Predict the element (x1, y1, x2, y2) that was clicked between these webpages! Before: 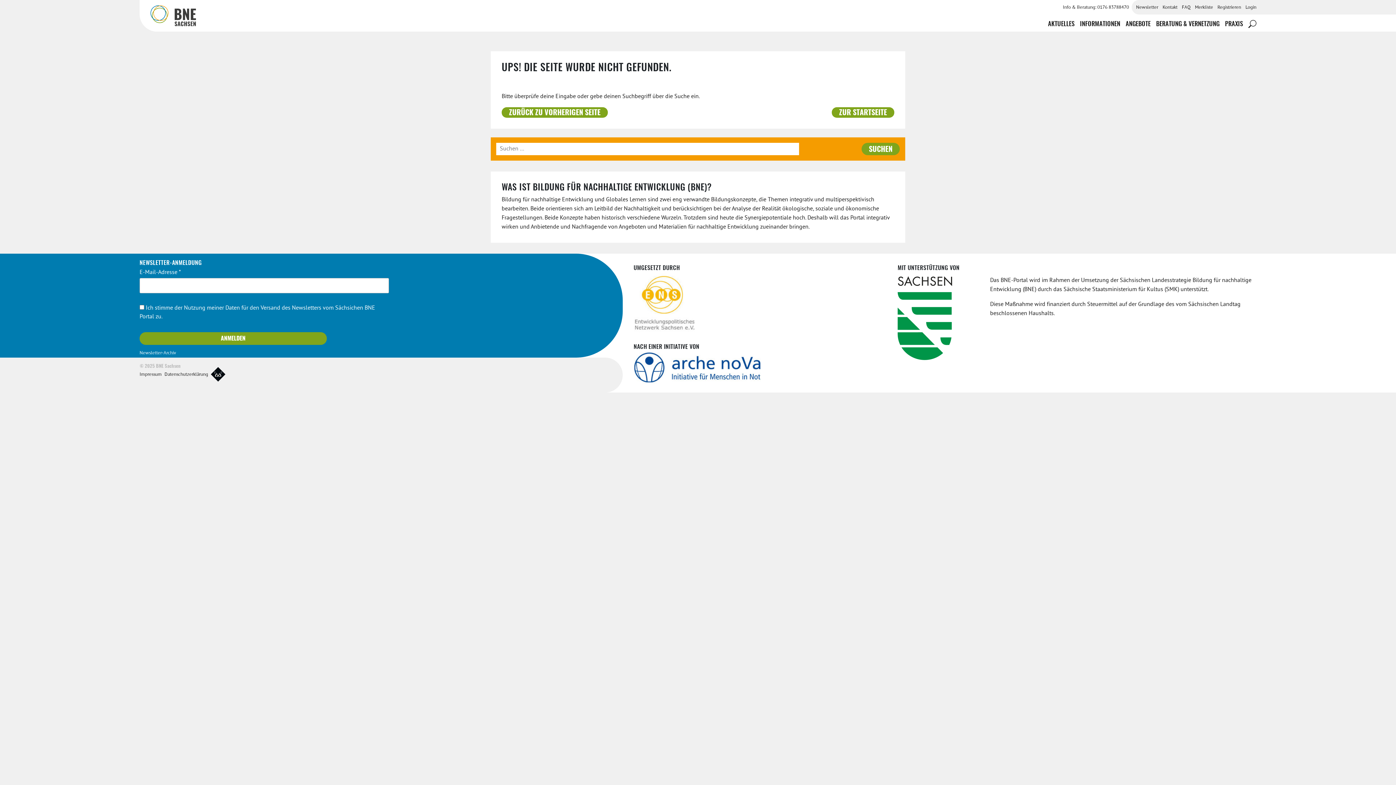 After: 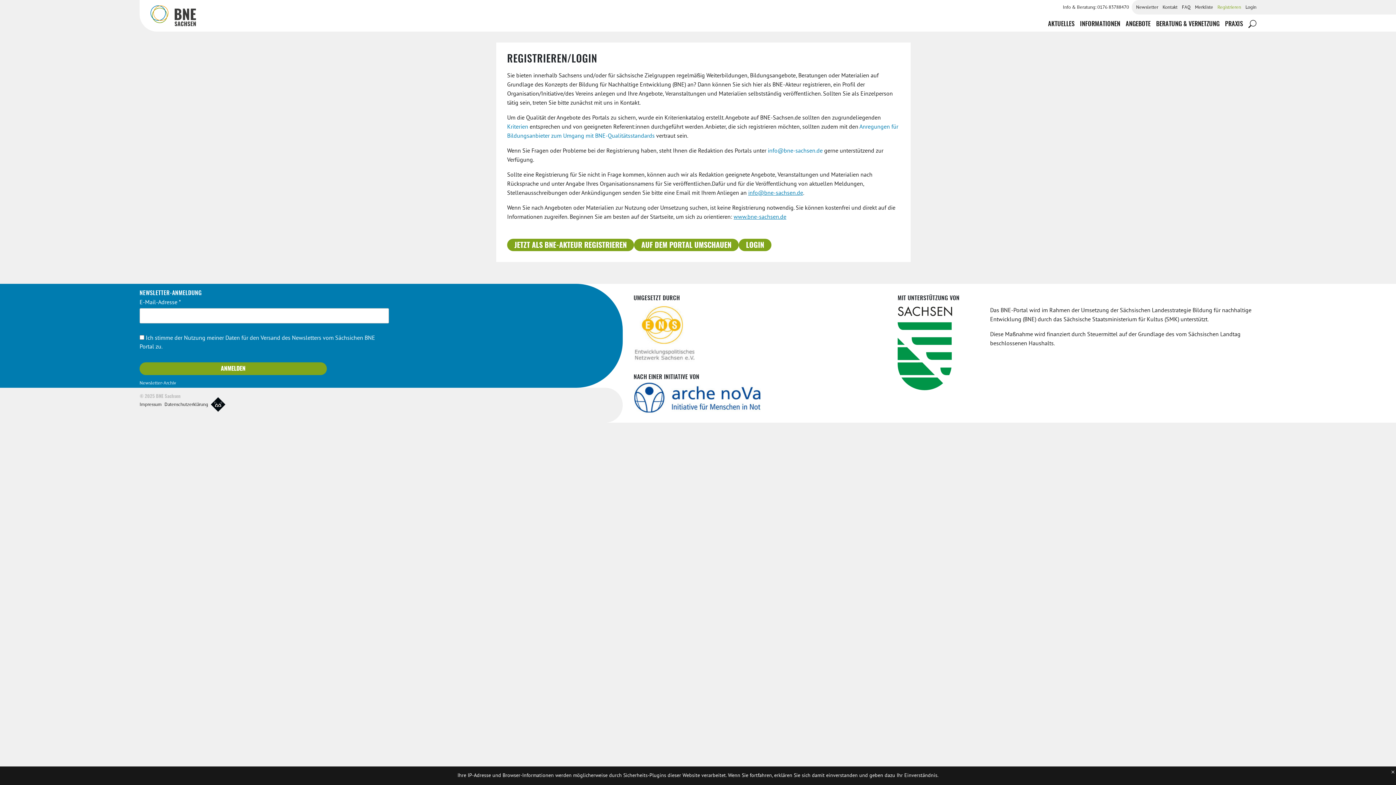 Action: label: Registrieren bbox: (1217, 4, 1241, 10)